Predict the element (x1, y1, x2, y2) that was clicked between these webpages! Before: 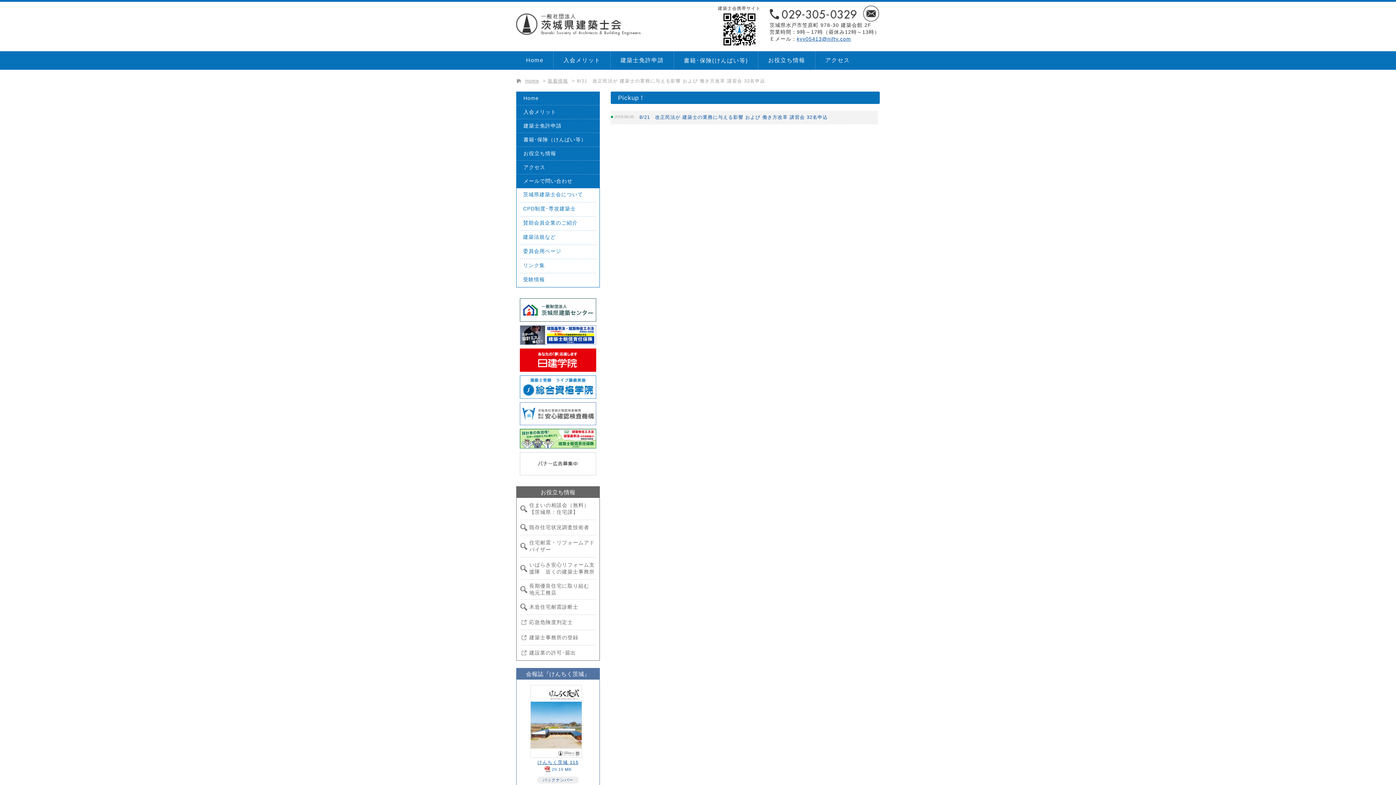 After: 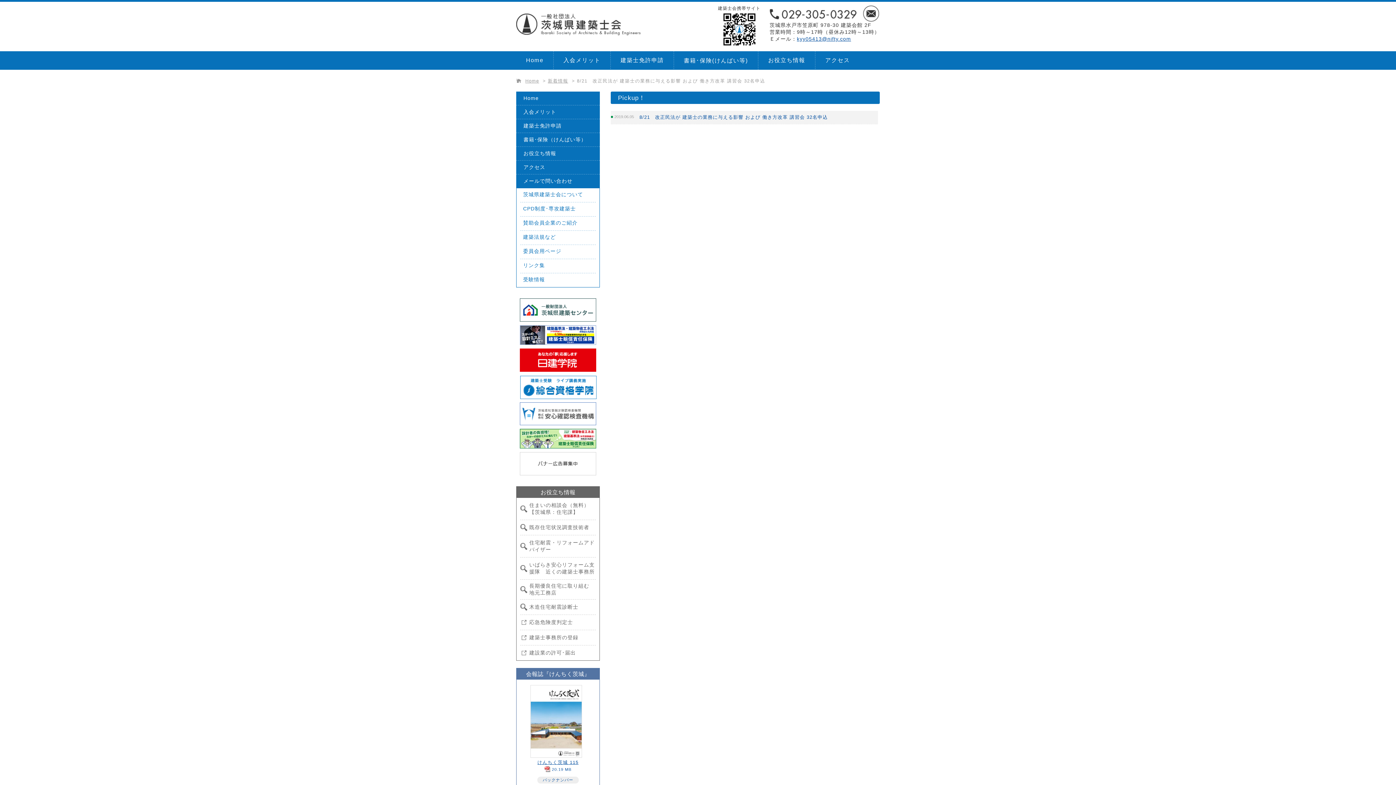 Action: bbox: (520, 392, 596, 398)